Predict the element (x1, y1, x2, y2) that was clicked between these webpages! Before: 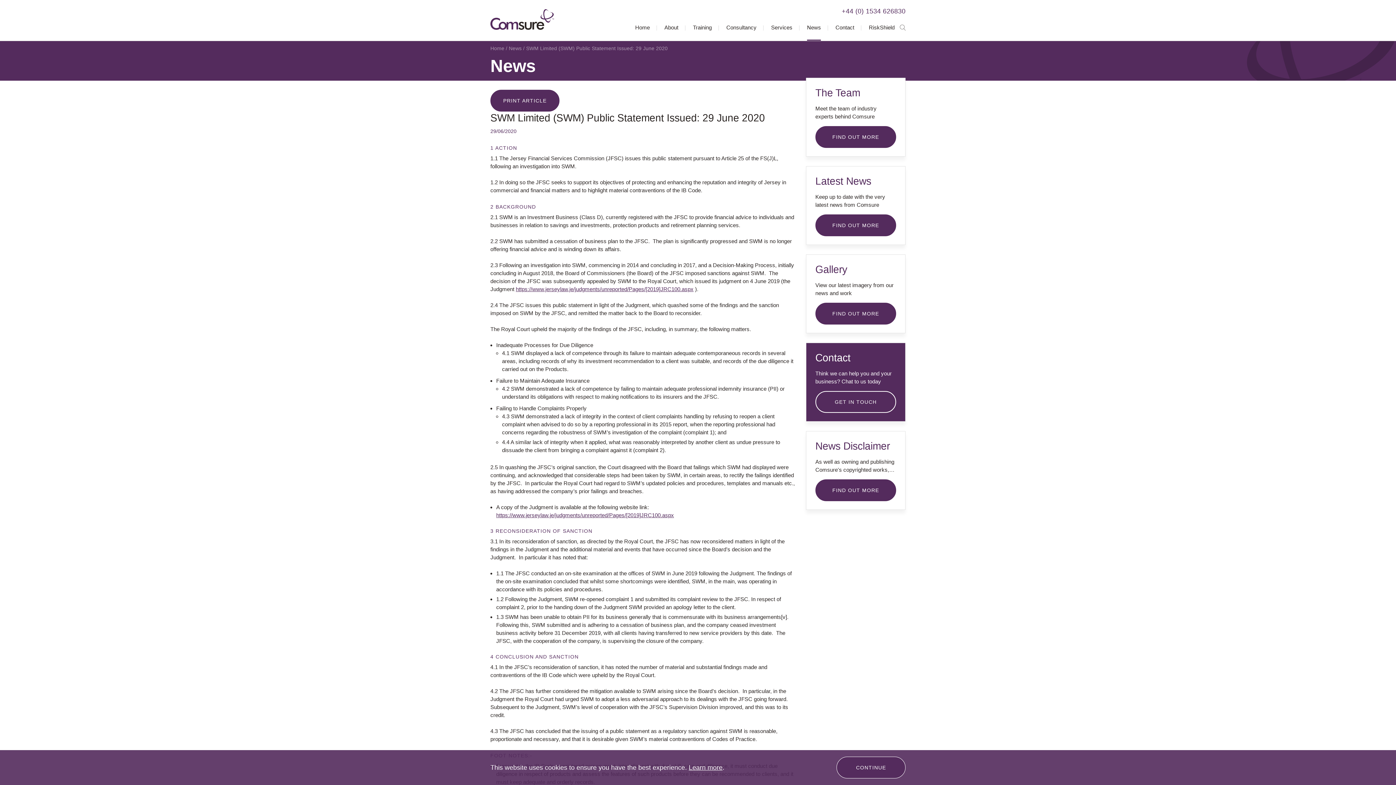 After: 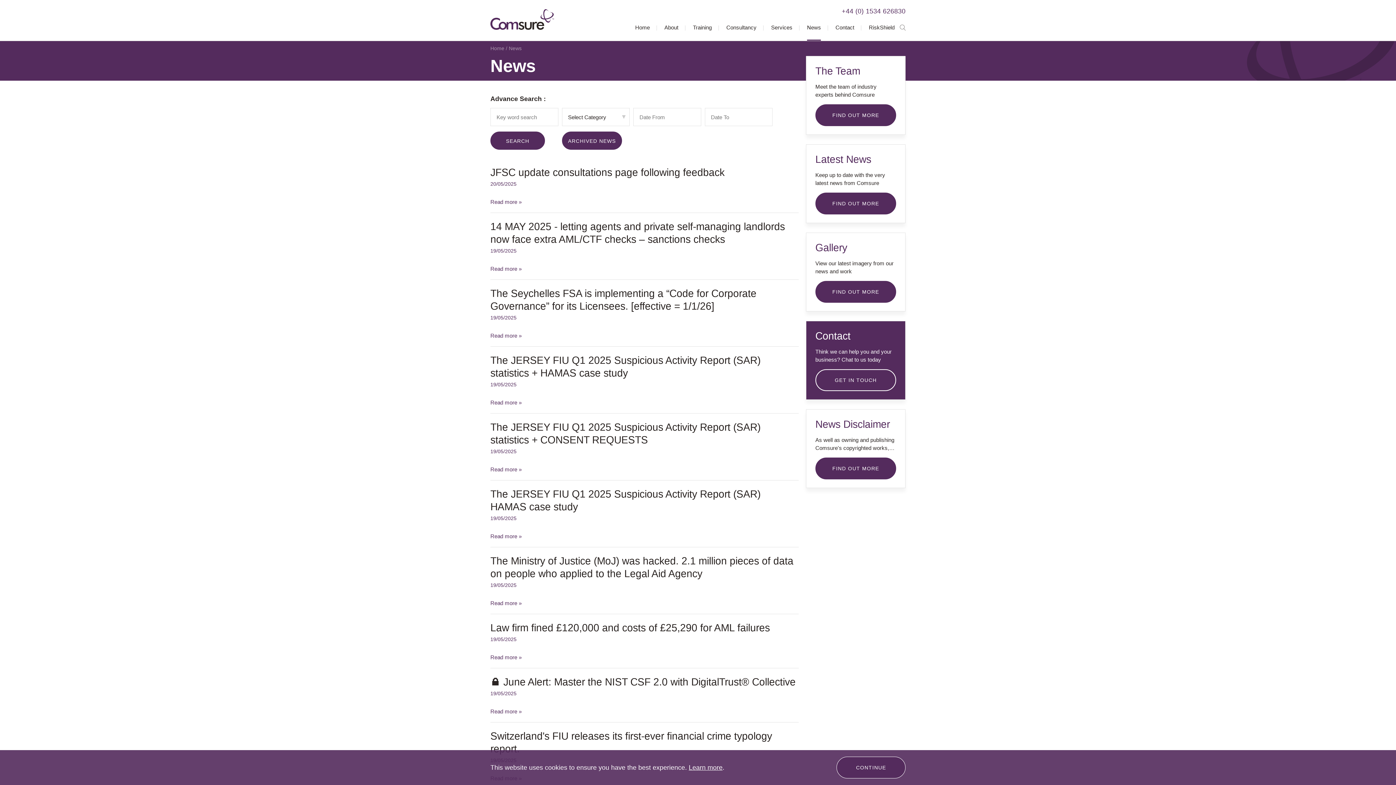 Action: bbox: (806, 166, 905, 245) label: Latest News

Keep up to date with the very latest news from Comsure

FIND OUT MORE